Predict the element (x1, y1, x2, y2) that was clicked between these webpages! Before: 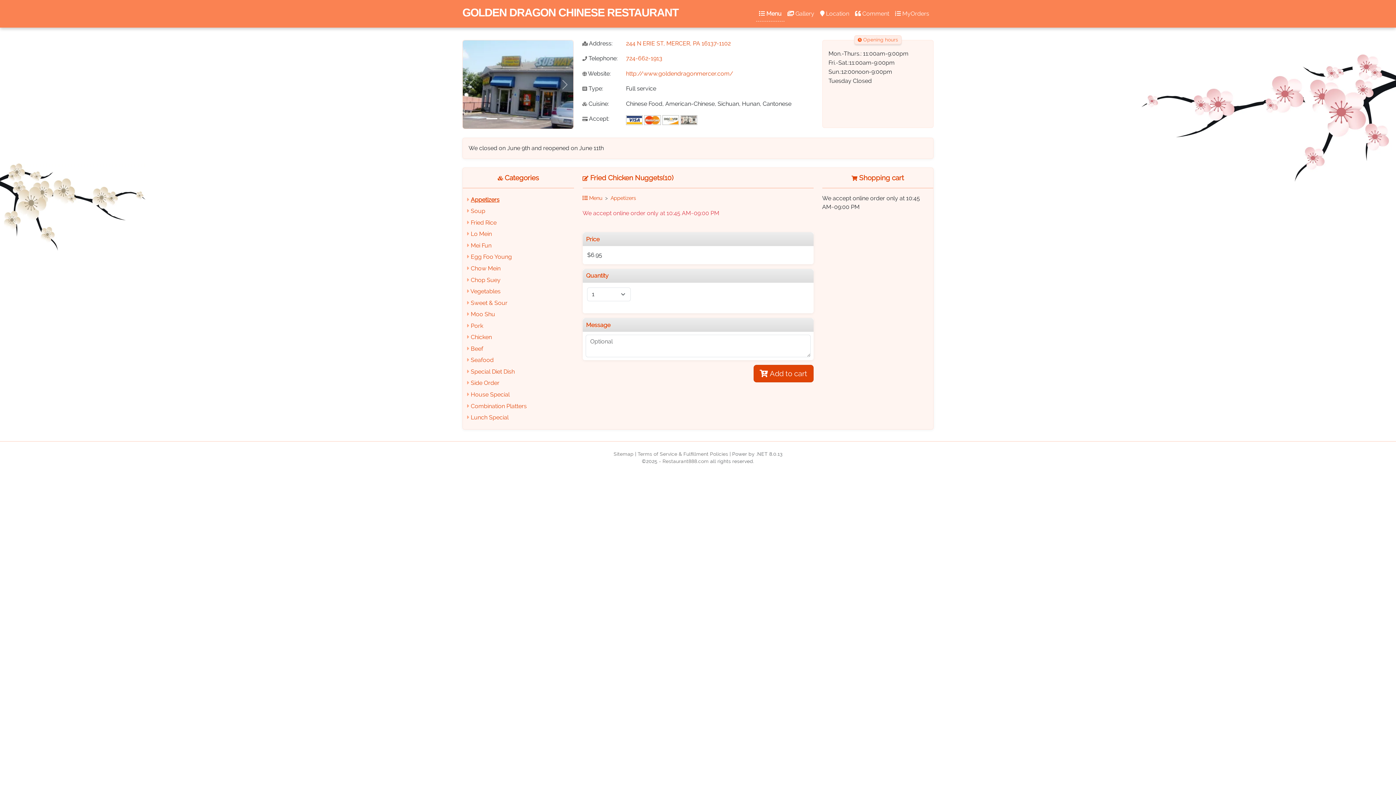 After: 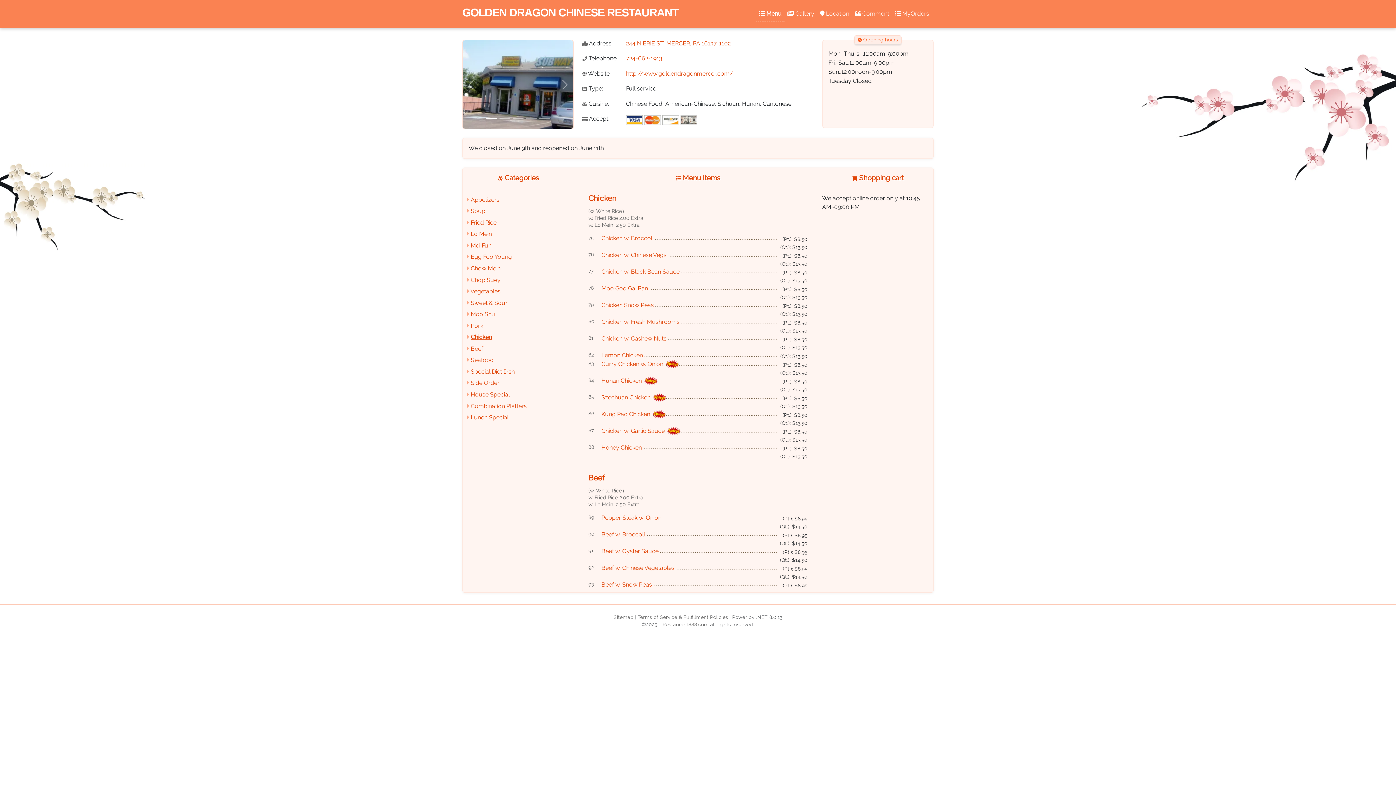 Action: label: Chicken bbox: (470, 333, 492, 340)